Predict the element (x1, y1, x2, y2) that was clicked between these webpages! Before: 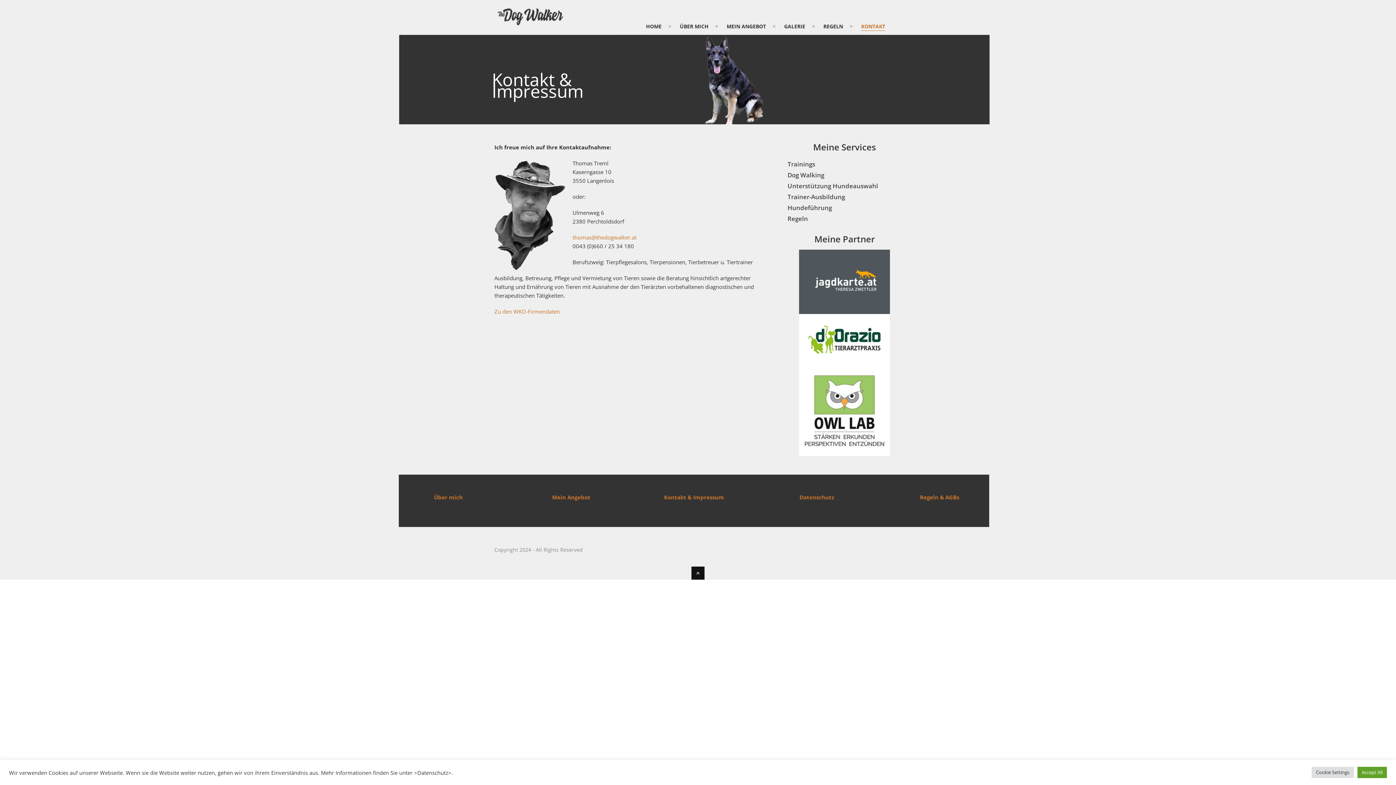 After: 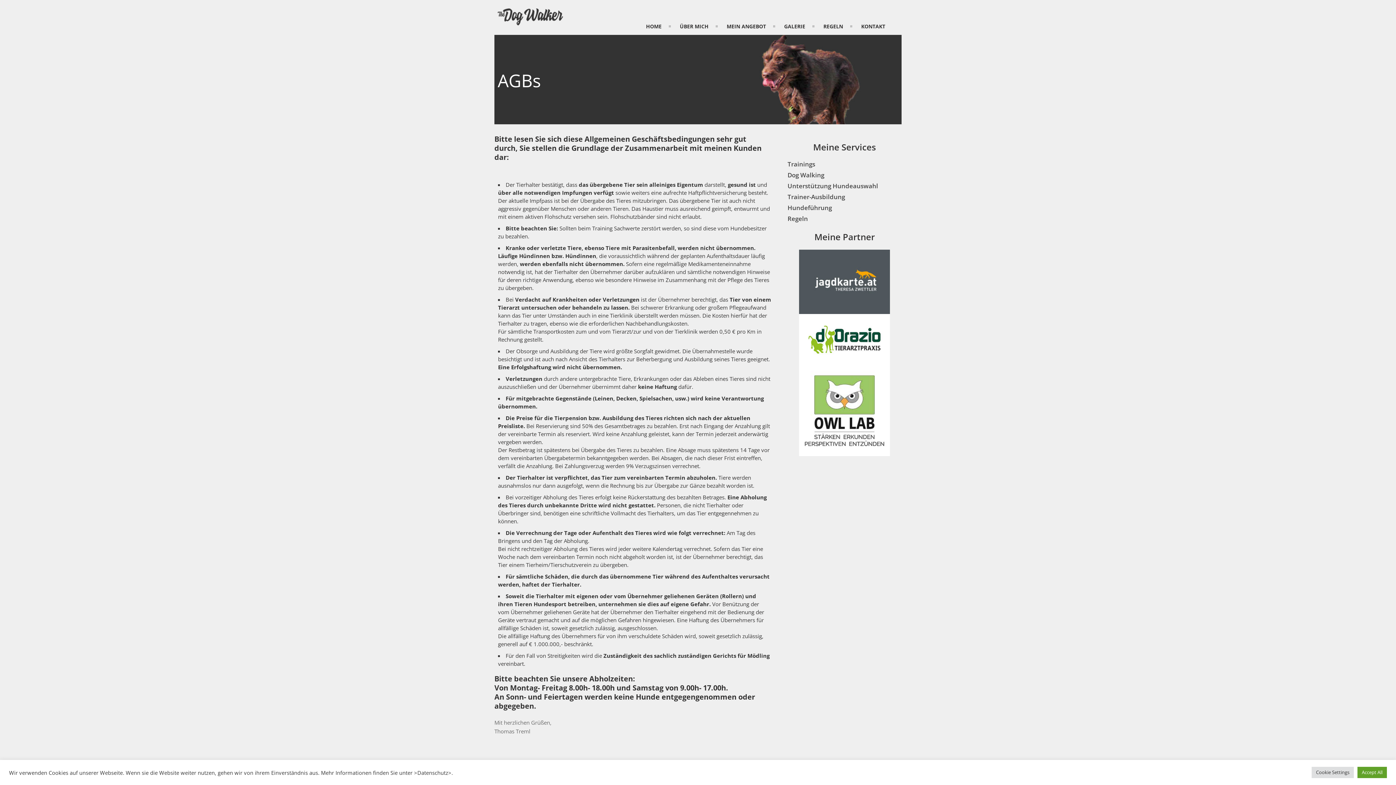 Action: bbox: (920, 493, 959, 501) label: Regeln & AGBs